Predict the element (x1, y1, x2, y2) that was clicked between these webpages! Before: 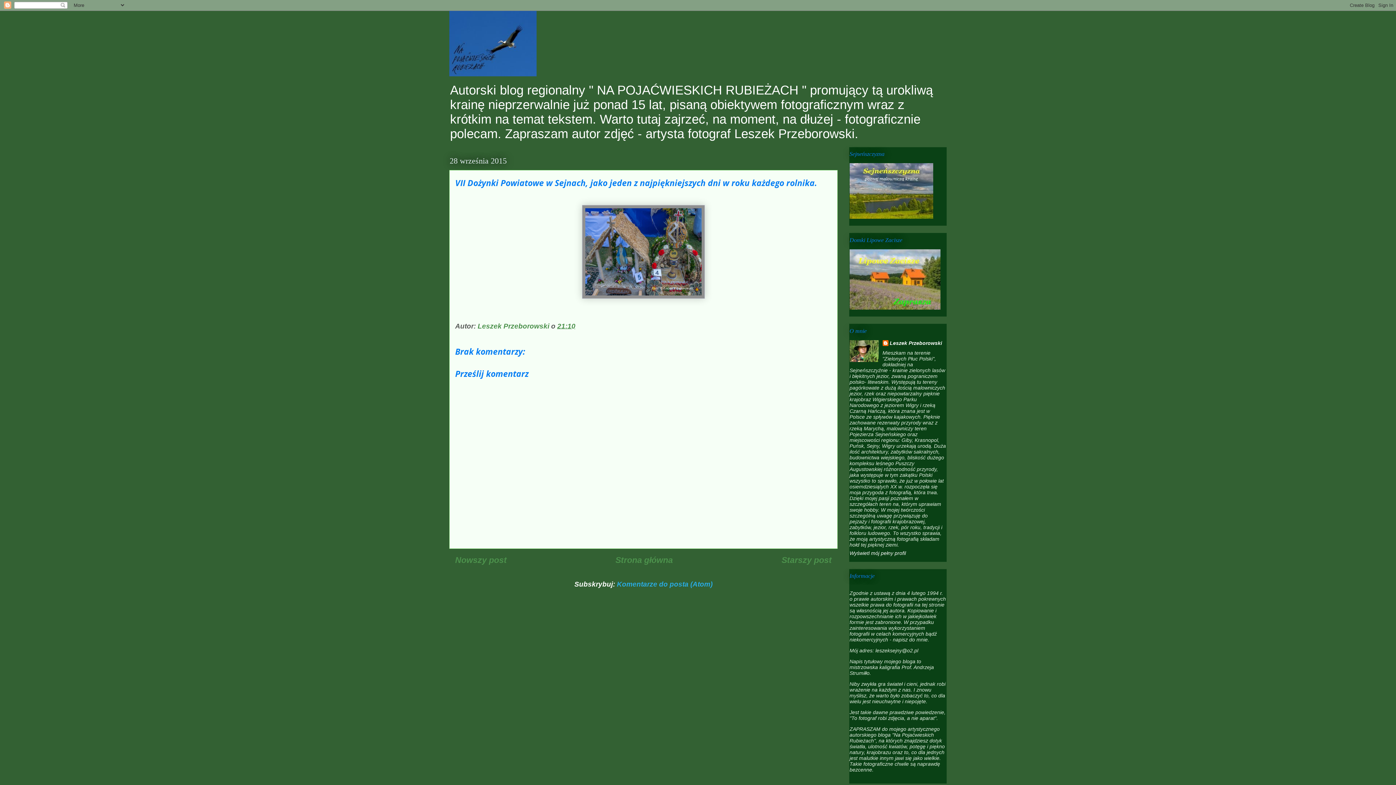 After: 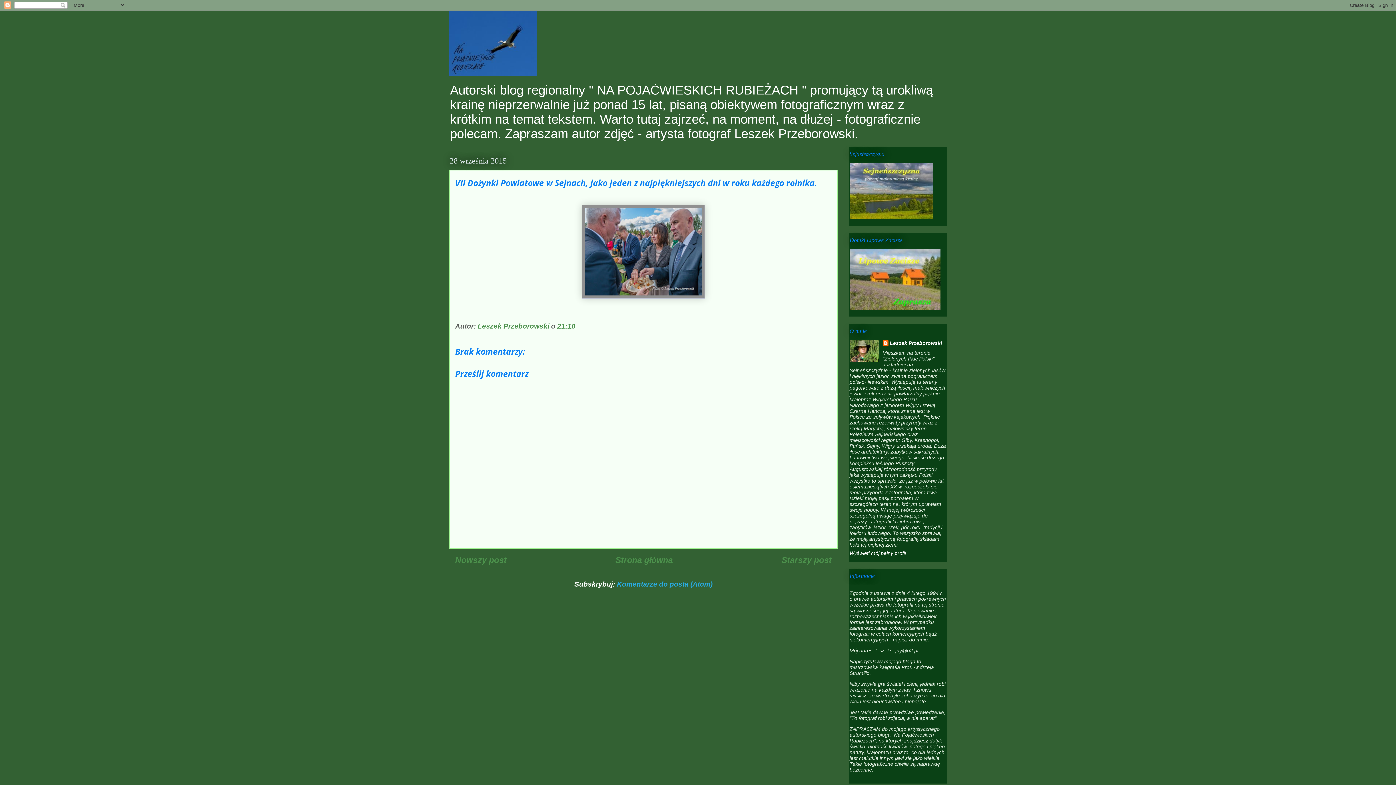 Action: label: Nowszy post bbox: (455, 555, 506, 564)